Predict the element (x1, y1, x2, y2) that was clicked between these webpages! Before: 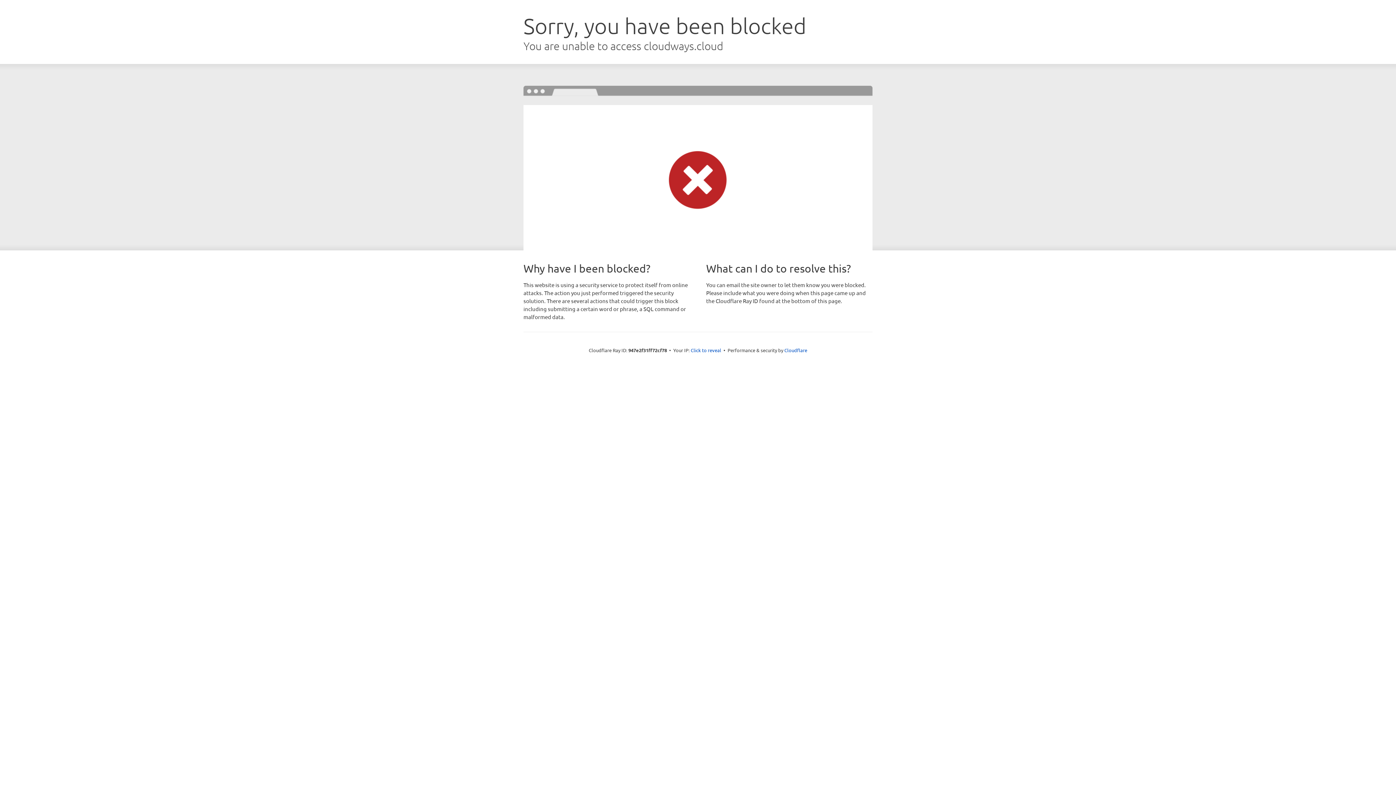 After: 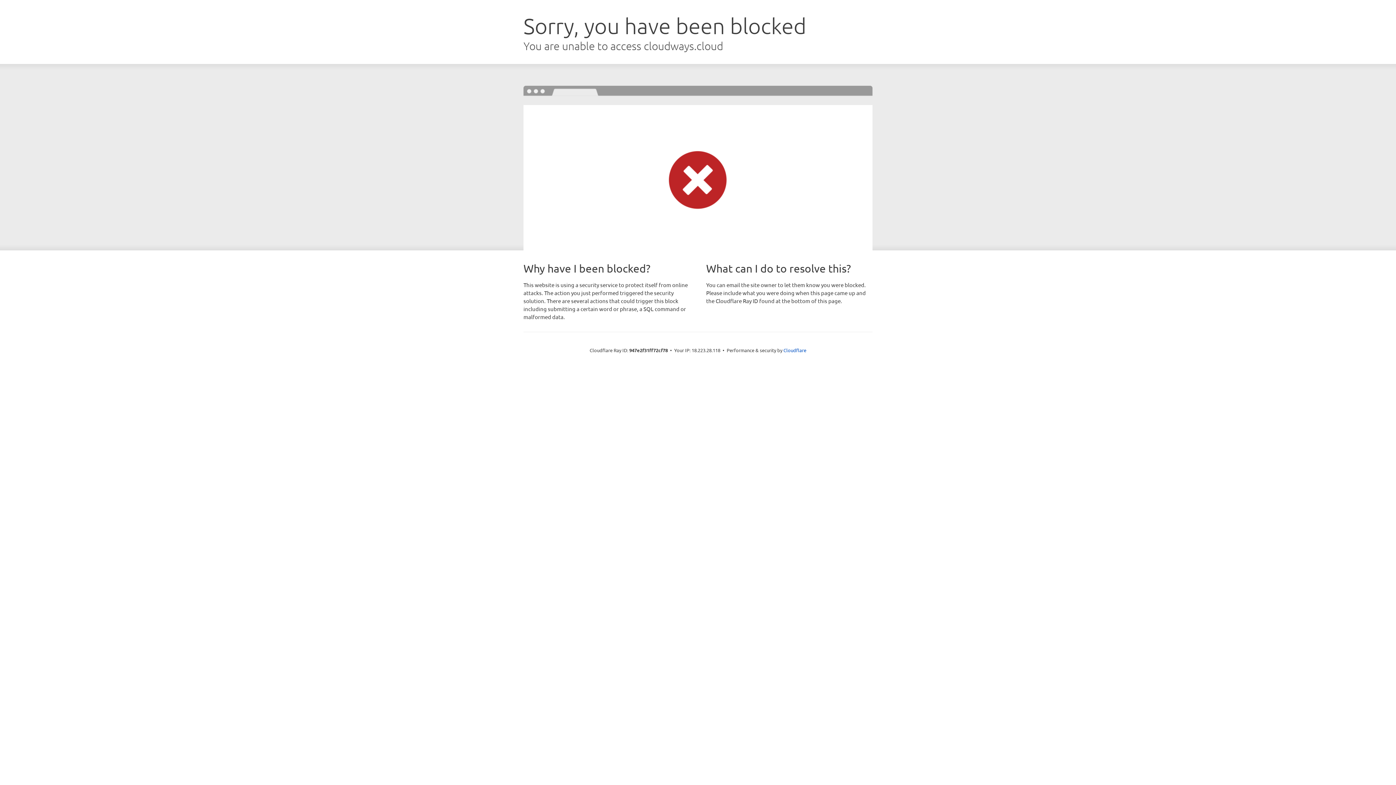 Action: bbox: (690, 346, 721, 353) label: Click to reveal